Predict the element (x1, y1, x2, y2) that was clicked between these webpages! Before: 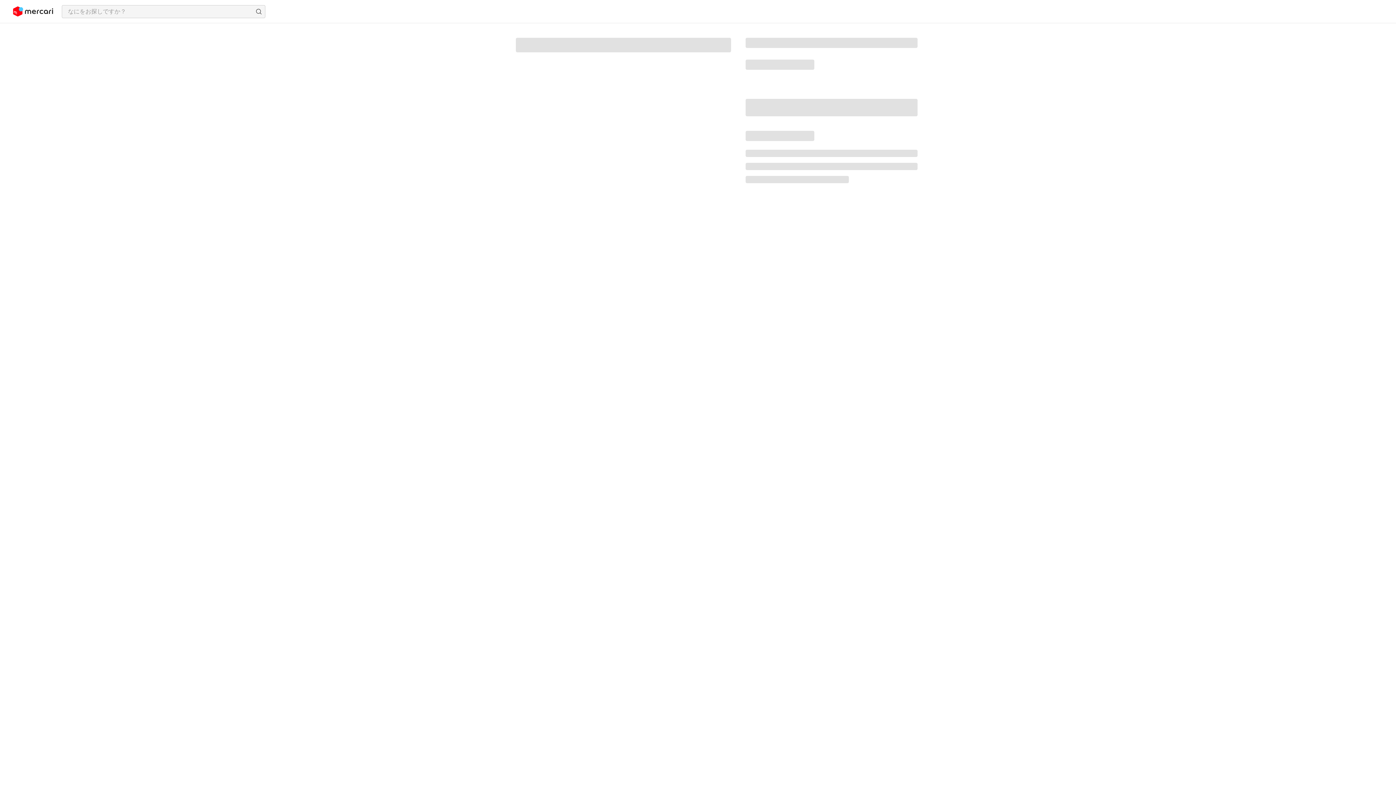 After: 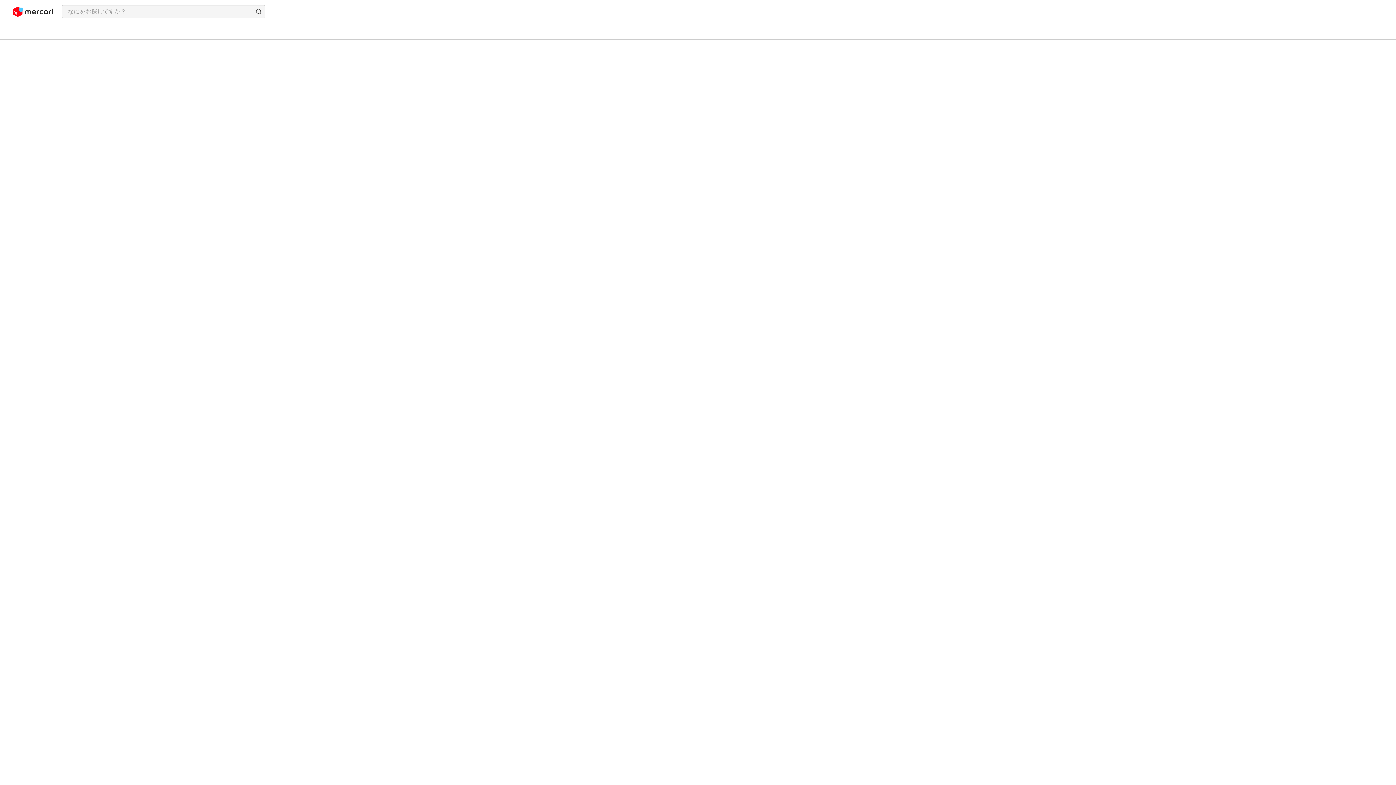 Action: bbox: (13, 2, 53, 20)